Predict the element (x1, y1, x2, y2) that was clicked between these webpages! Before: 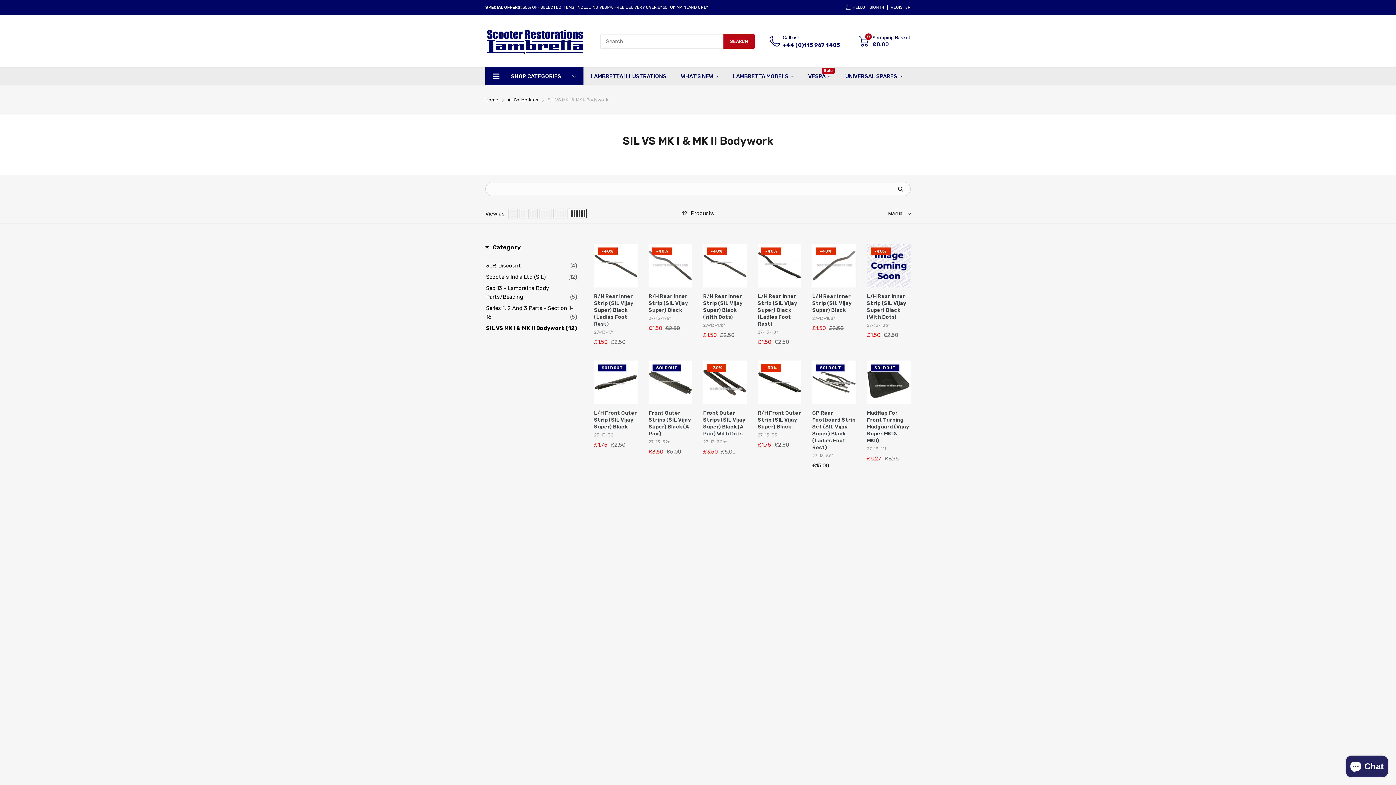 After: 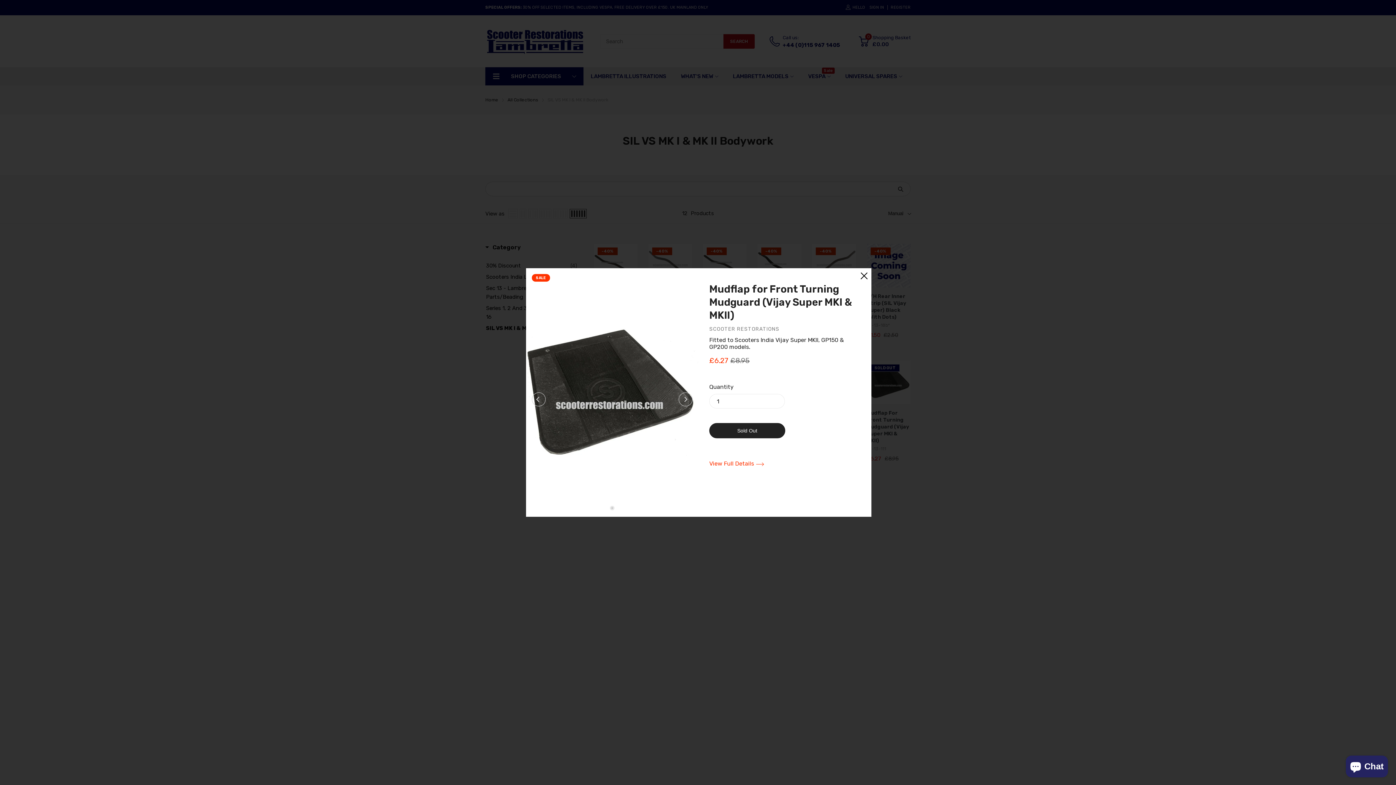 Action: bbox: (896, 393, 910, 408) label: Quick View